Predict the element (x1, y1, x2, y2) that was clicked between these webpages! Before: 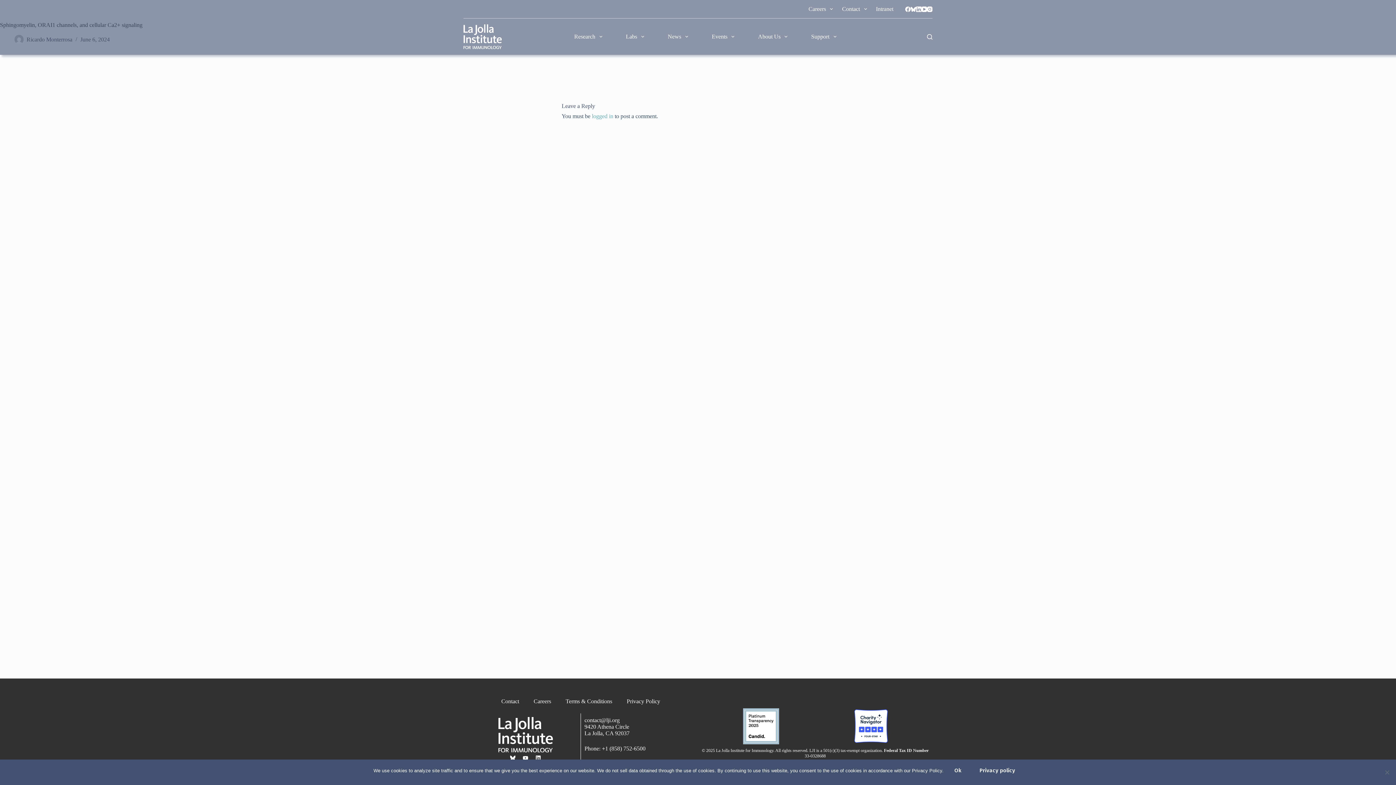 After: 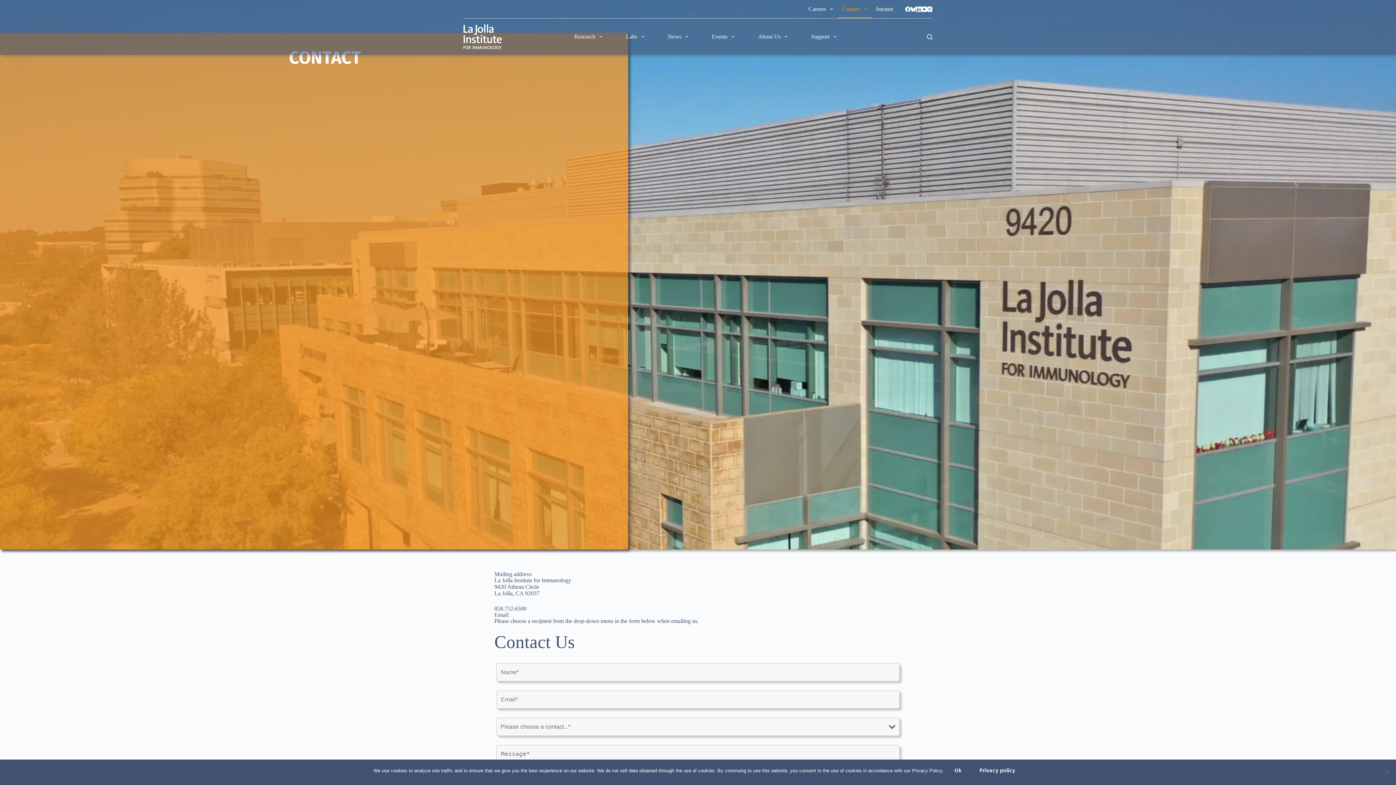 Action: bbox: (837, 0, 871, 18) label: Contact